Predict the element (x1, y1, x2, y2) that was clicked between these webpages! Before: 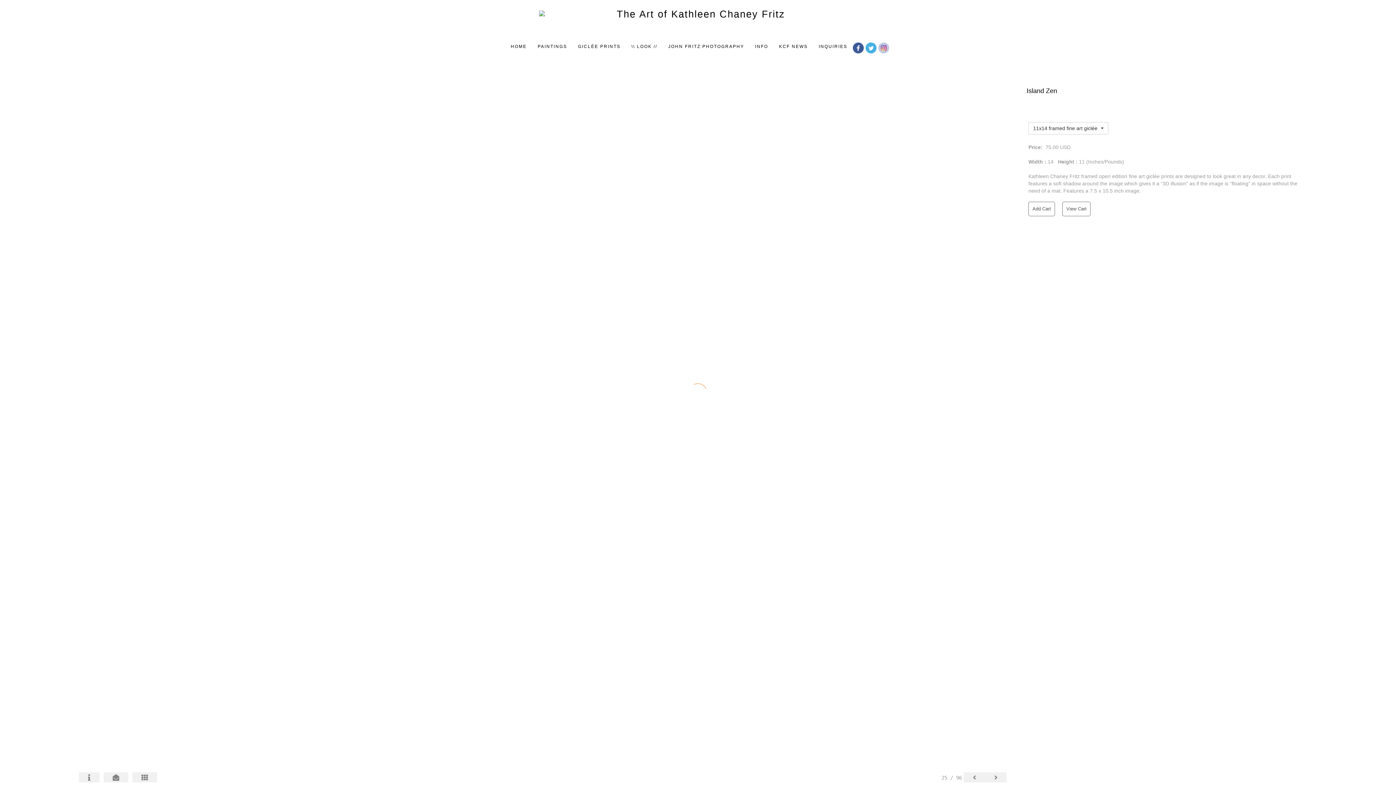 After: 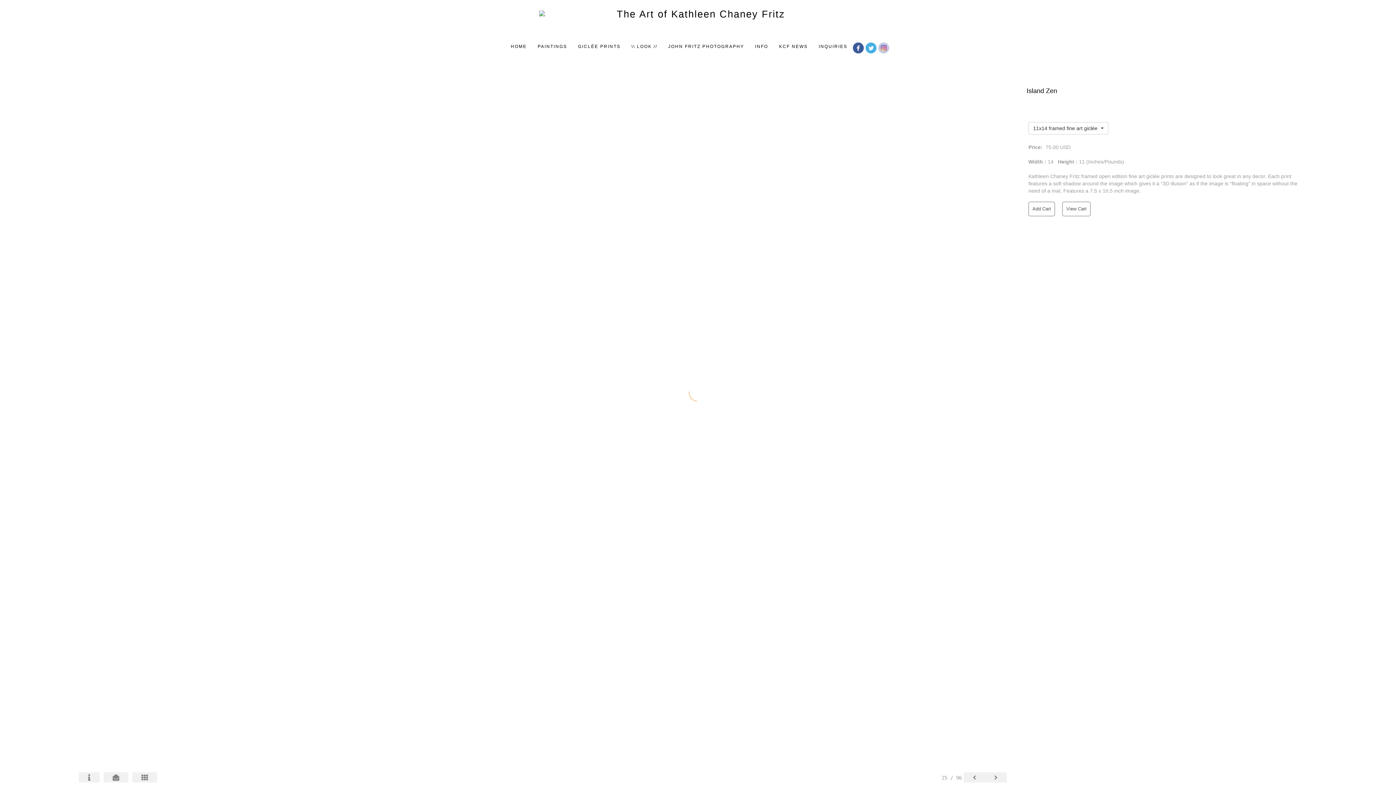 Action: bbox: (852, 44, 865, 50)